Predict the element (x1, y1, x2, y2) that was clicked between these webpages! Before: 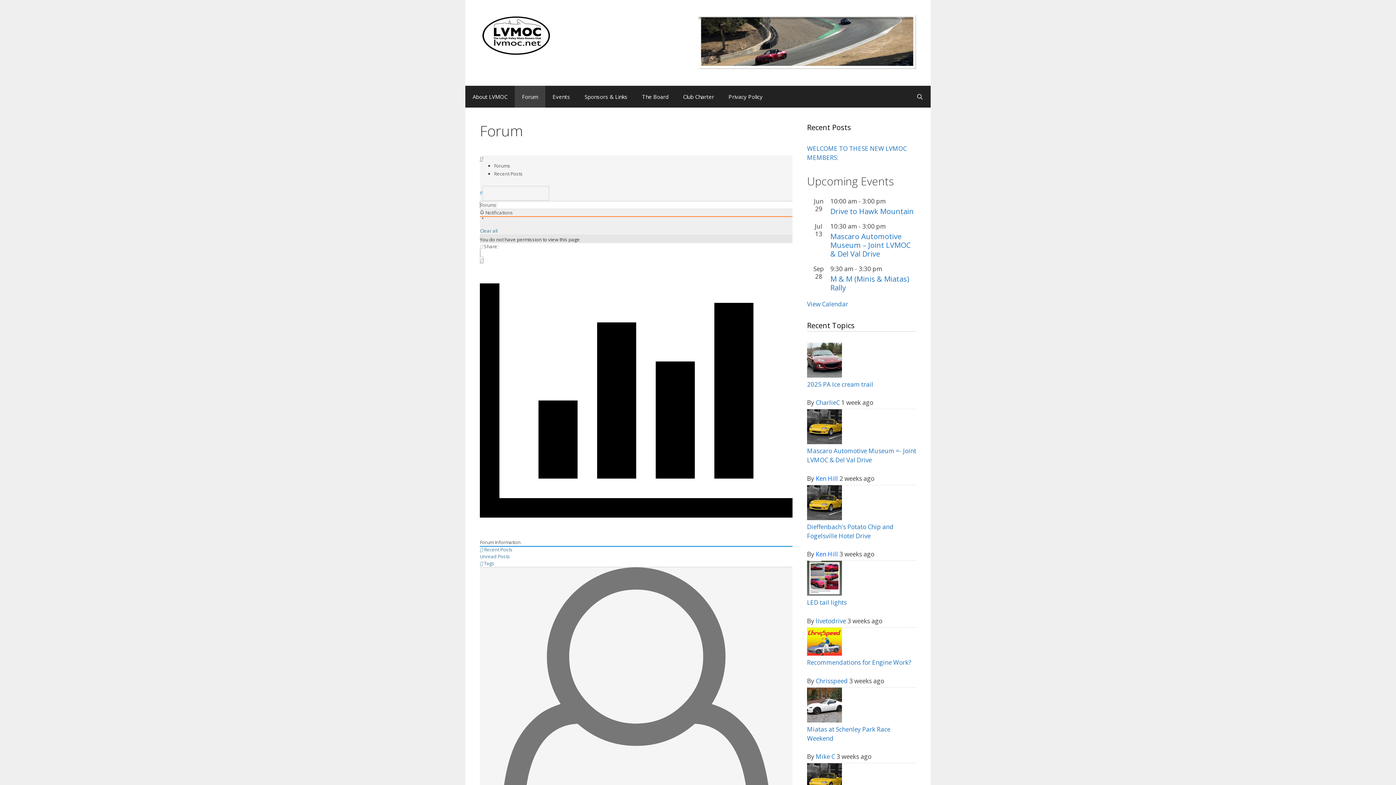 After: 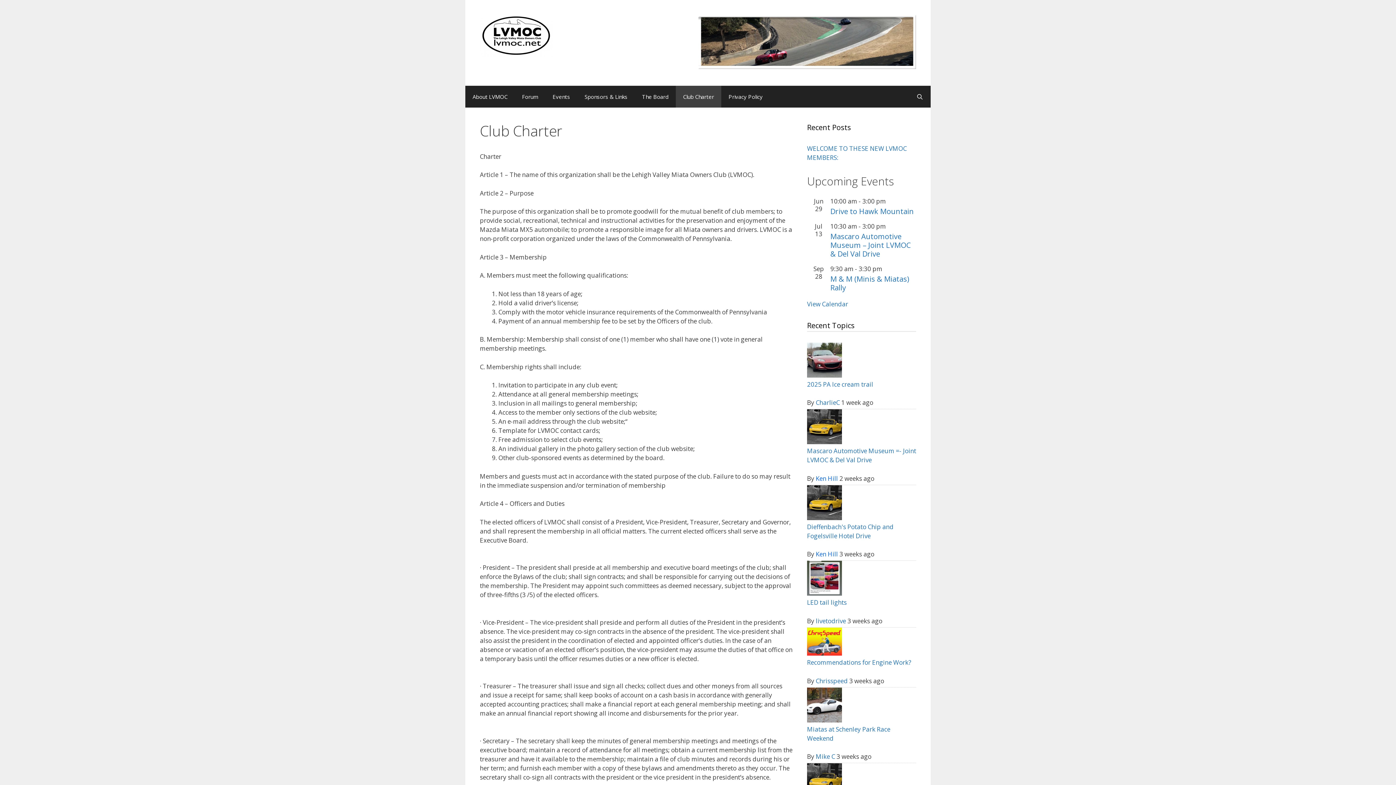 Action: label: Club Charter bbox: (676, 85, 721, 107)